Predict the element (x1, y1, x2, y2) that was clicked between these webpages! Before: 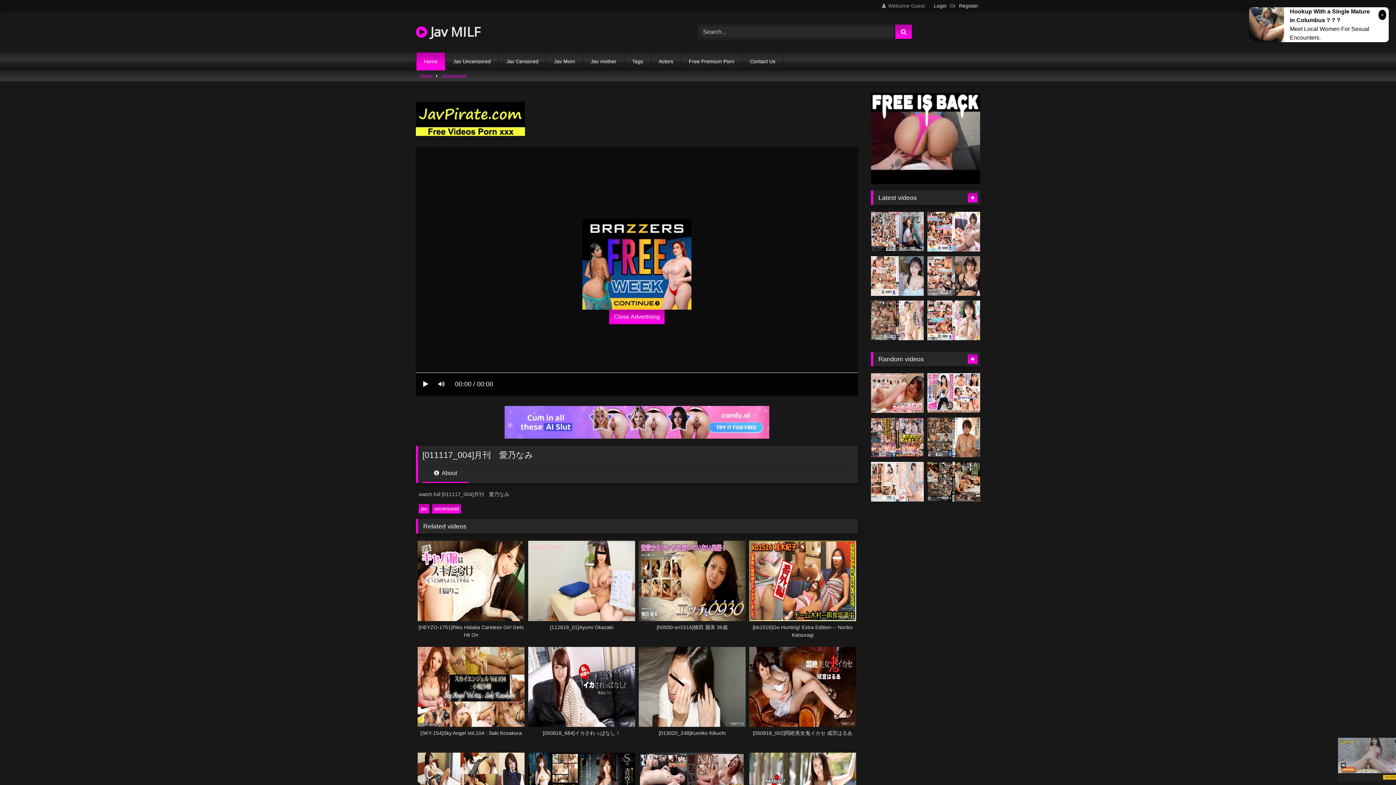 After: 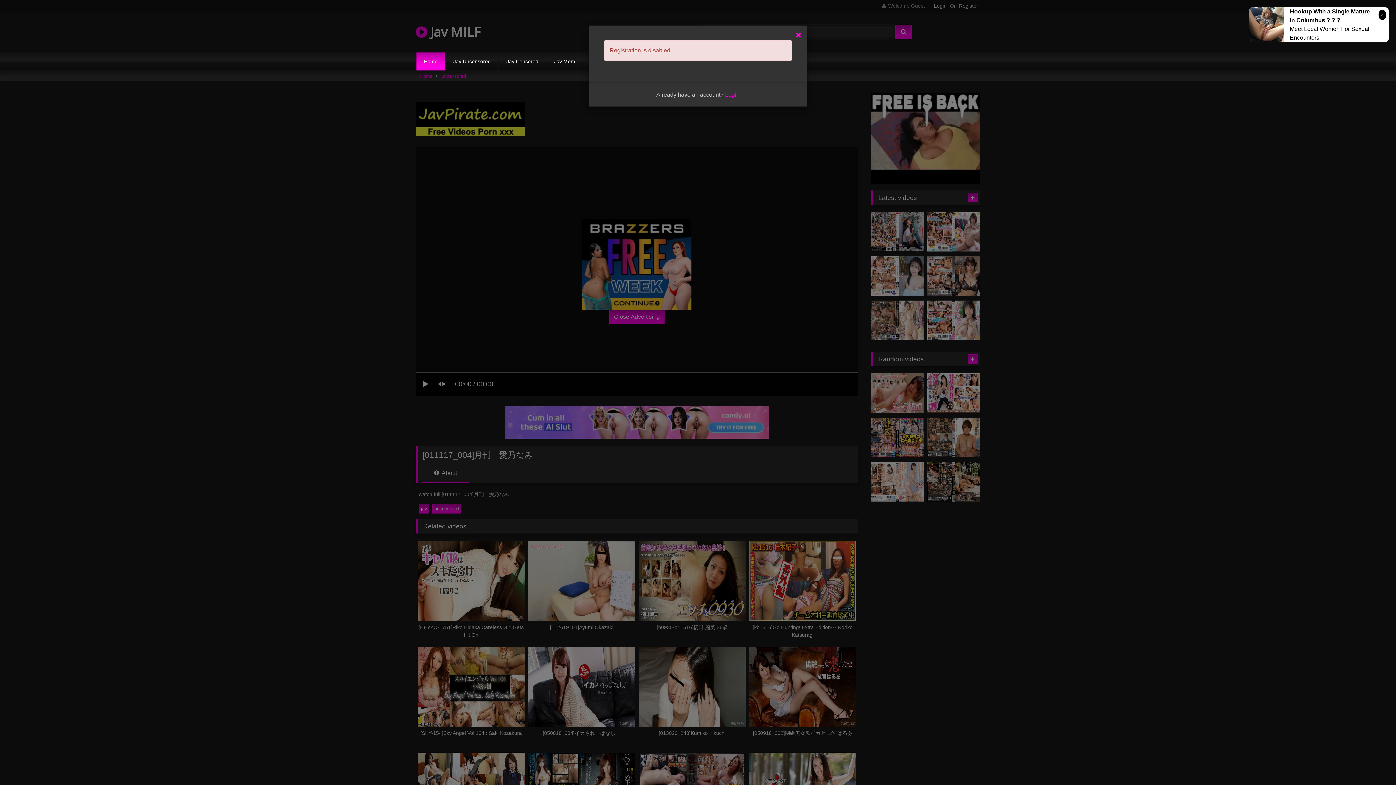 Action: label: Register bbox: (959, 1, 978, 10)